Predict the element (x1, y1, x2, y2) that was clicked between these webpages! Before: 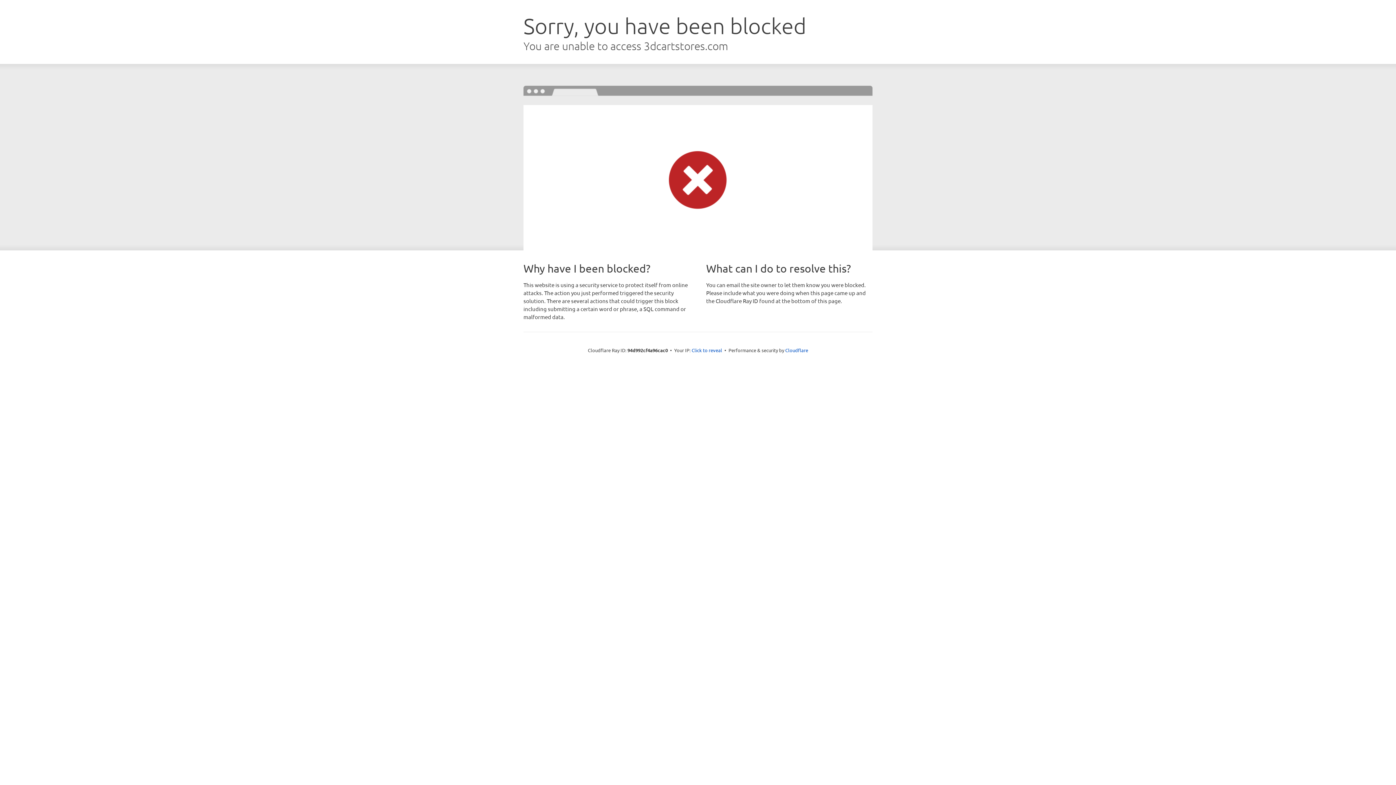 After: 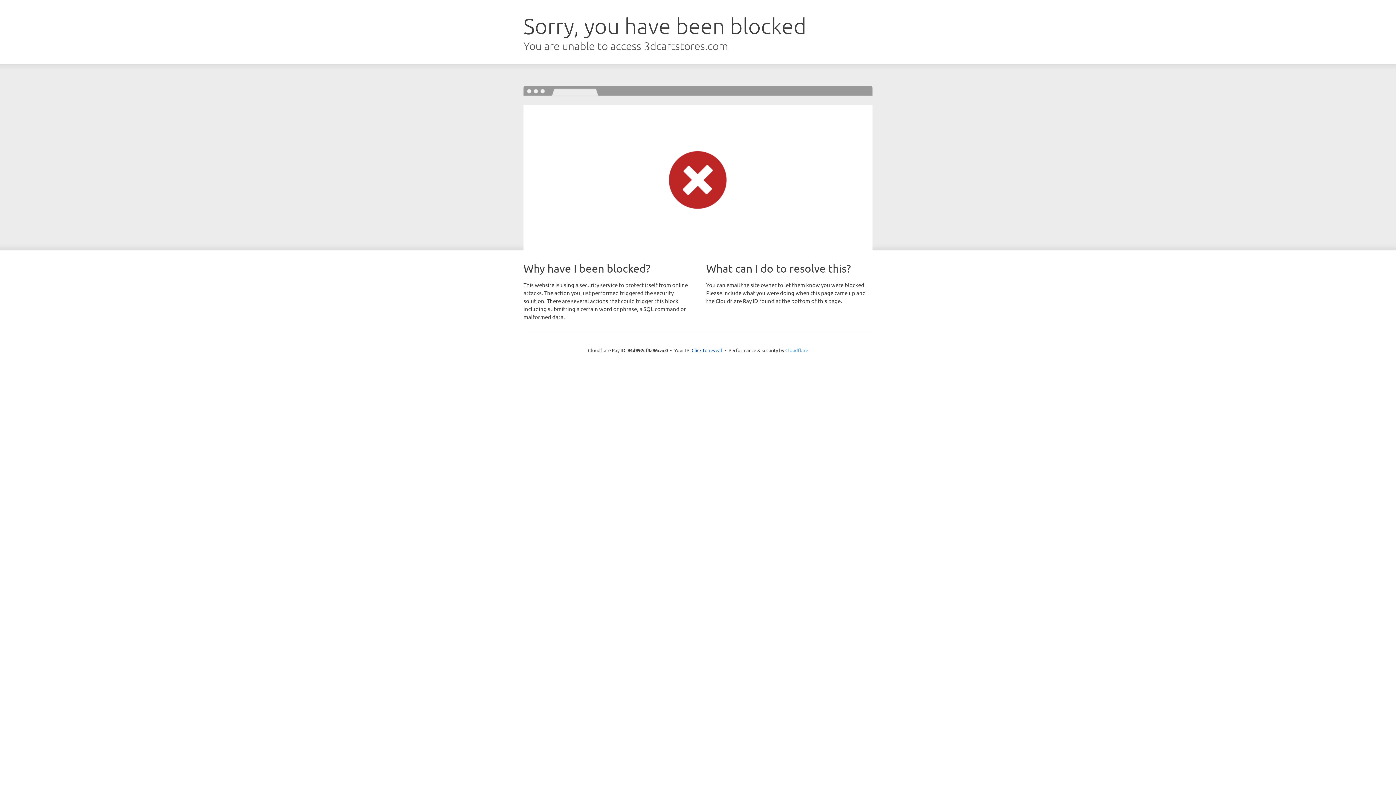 Action: label: Cloudflare bbox: (785, 347, 808, 353)